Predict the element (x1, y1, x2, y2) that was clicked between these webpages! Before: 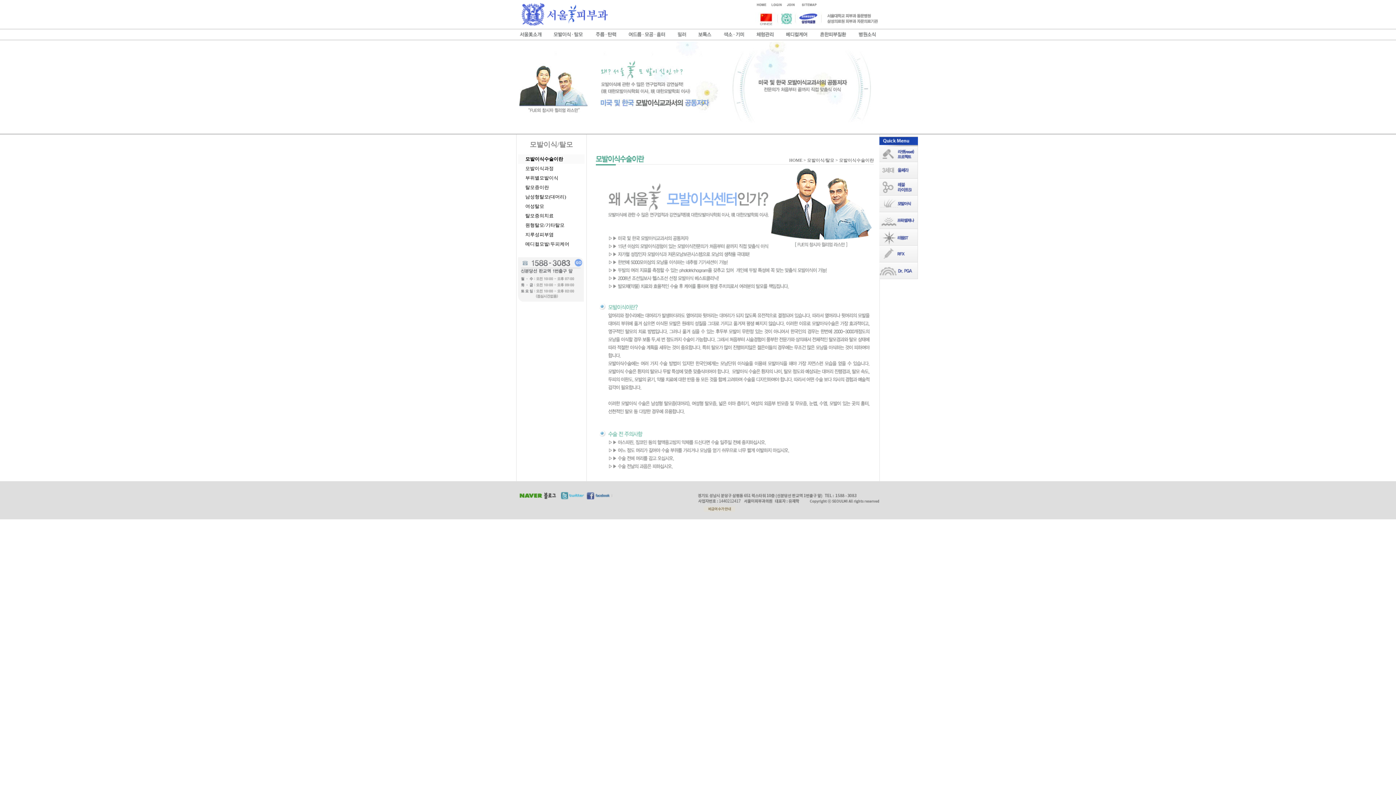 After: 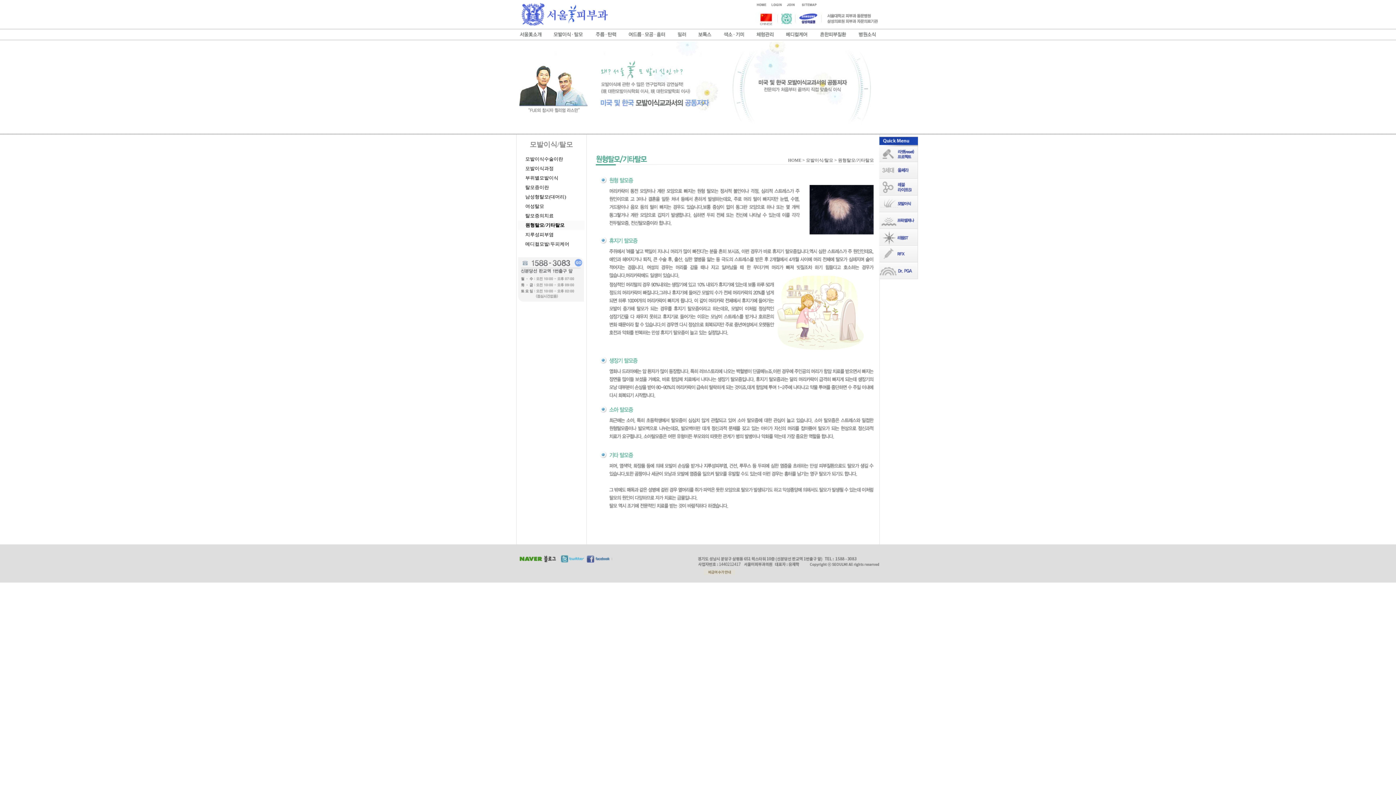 Action: bbox: (525, 222, 577, 228) label: 원형탈모/기타탈모